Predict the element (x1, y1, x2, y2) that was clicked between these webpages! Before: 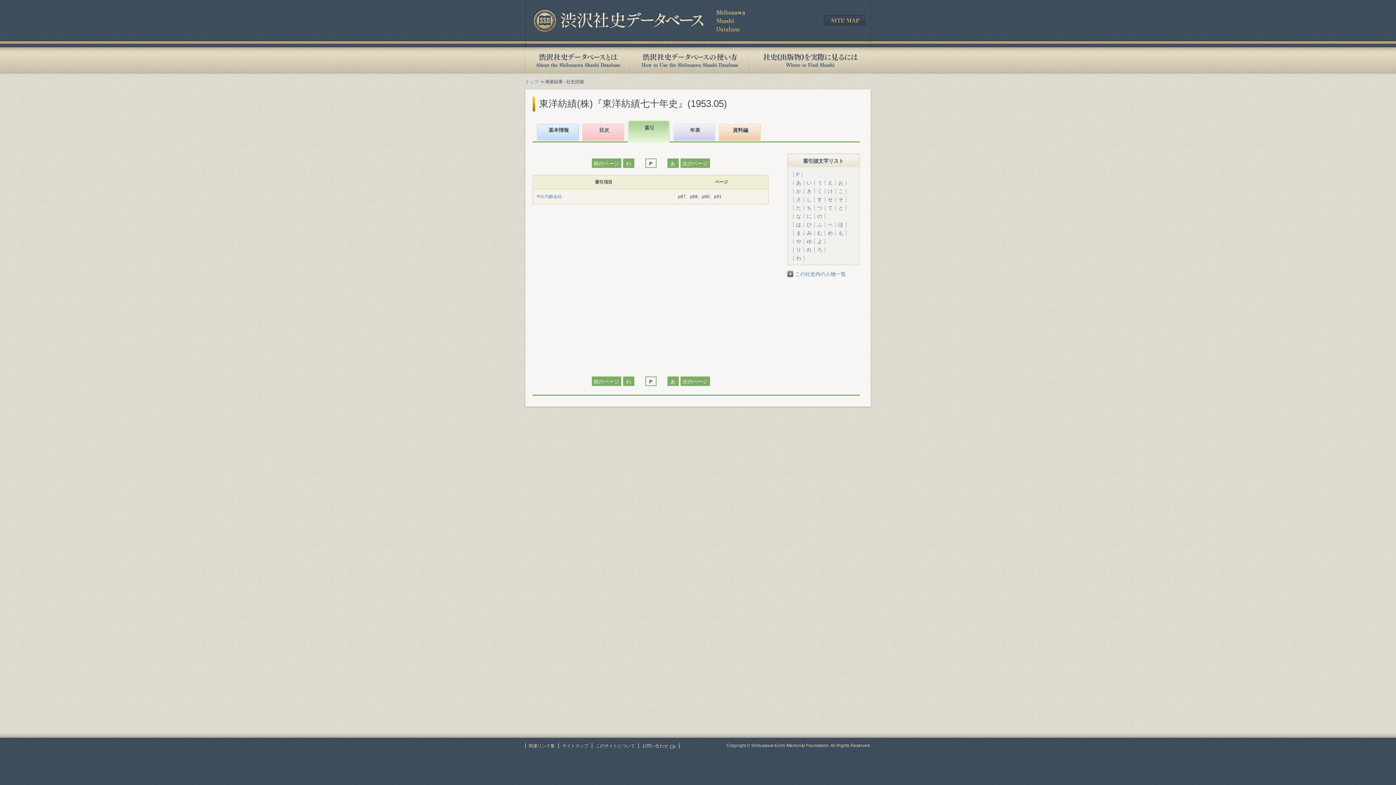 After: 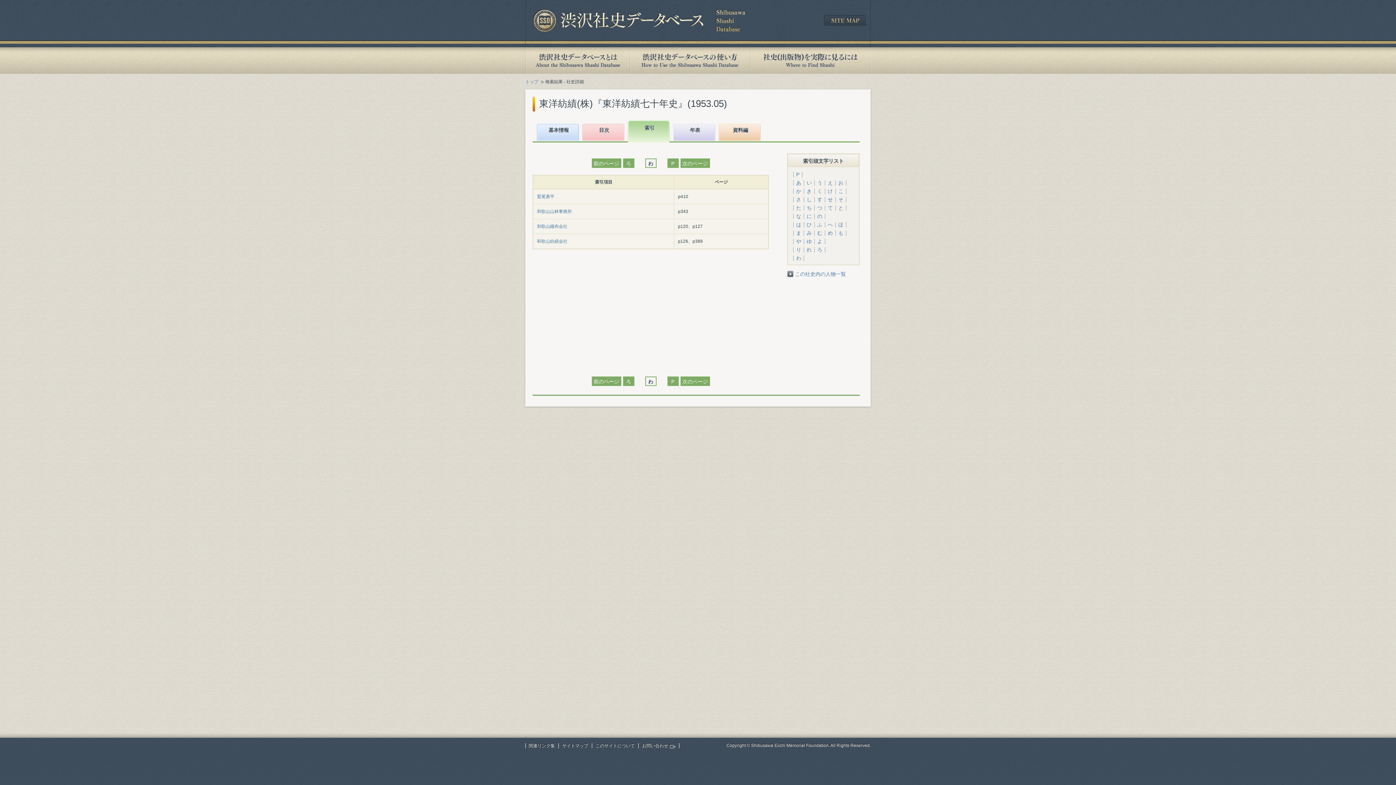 Action: label: わ bbox: (623, 377, 633, 385)